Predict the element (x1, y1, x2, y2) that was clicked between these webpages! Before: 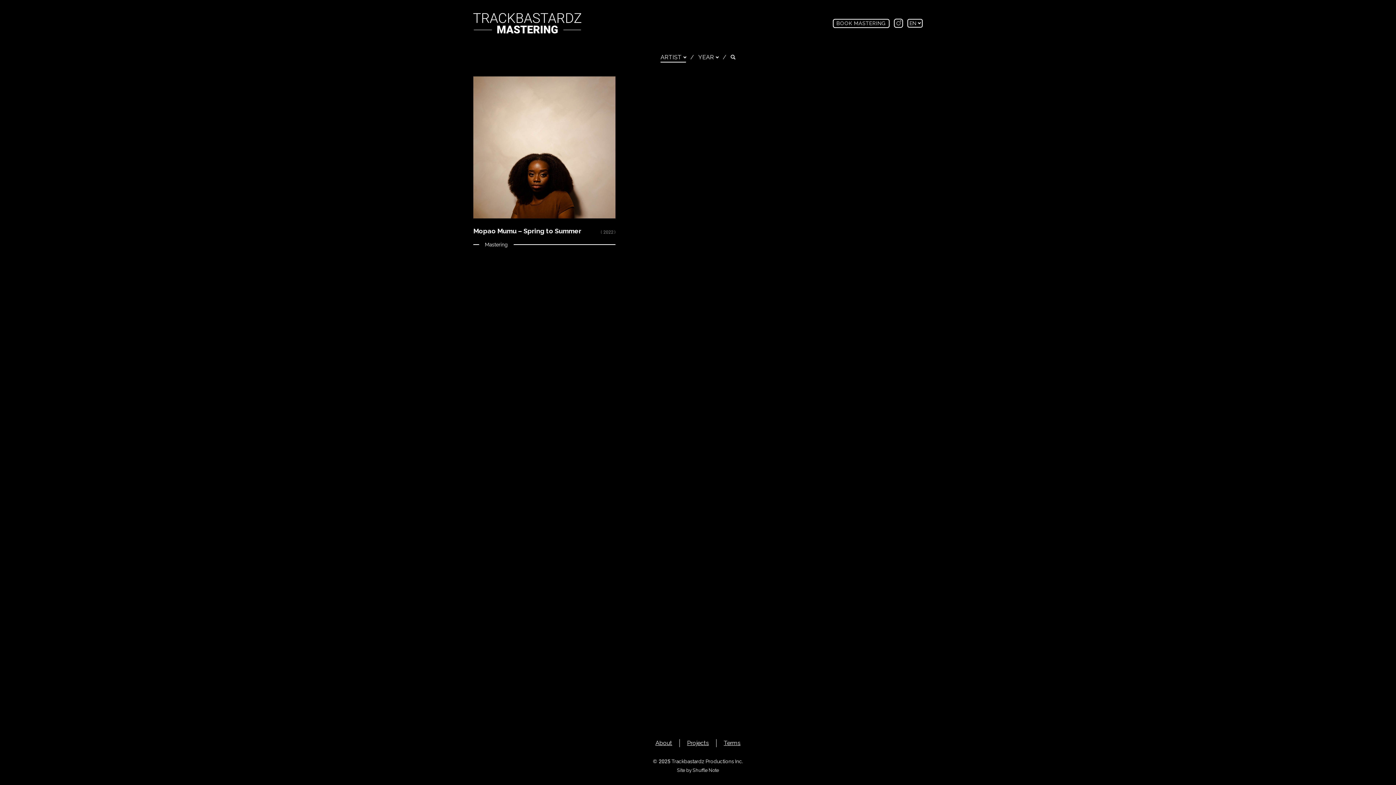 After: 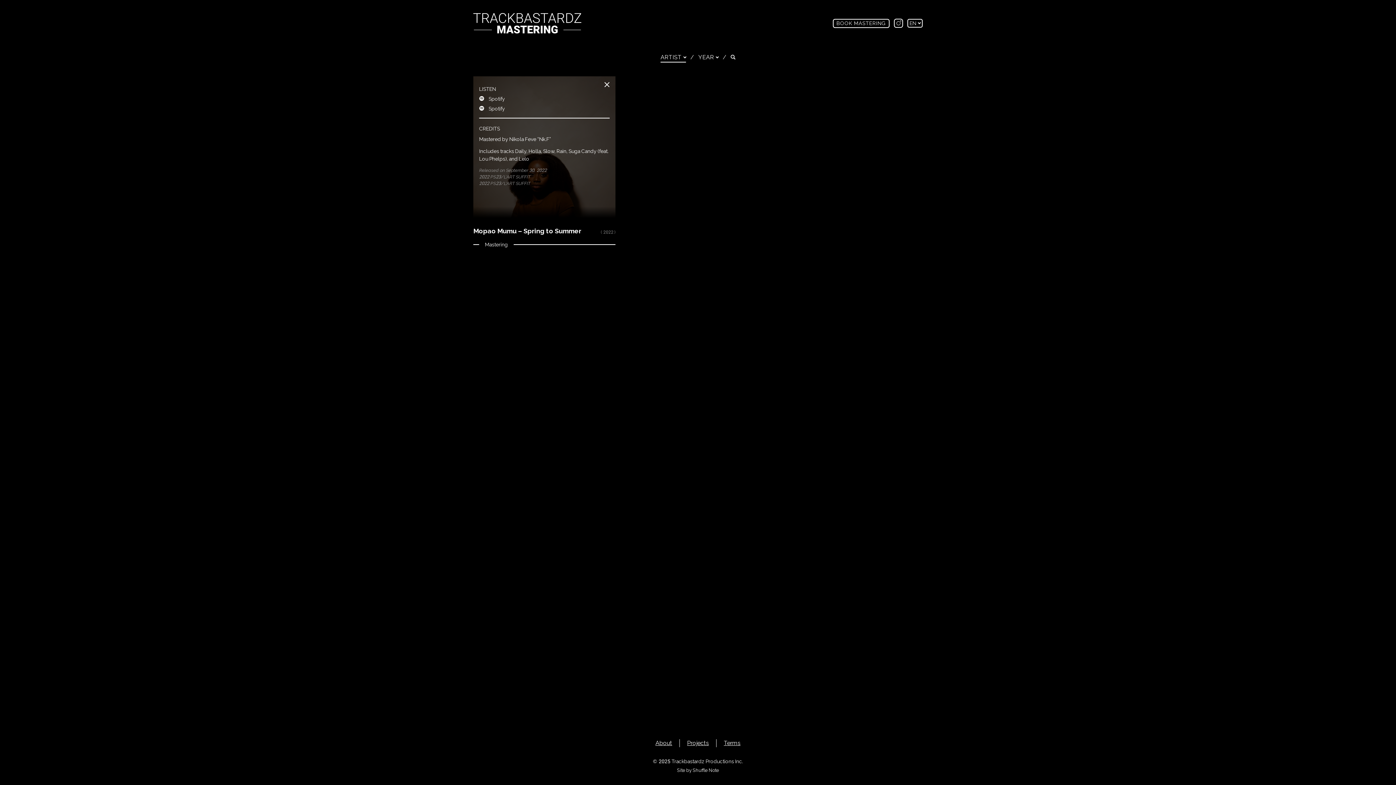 Action: bbox: (473, 227, 581, 234) label: Mopao Mumu – Spring to Summer